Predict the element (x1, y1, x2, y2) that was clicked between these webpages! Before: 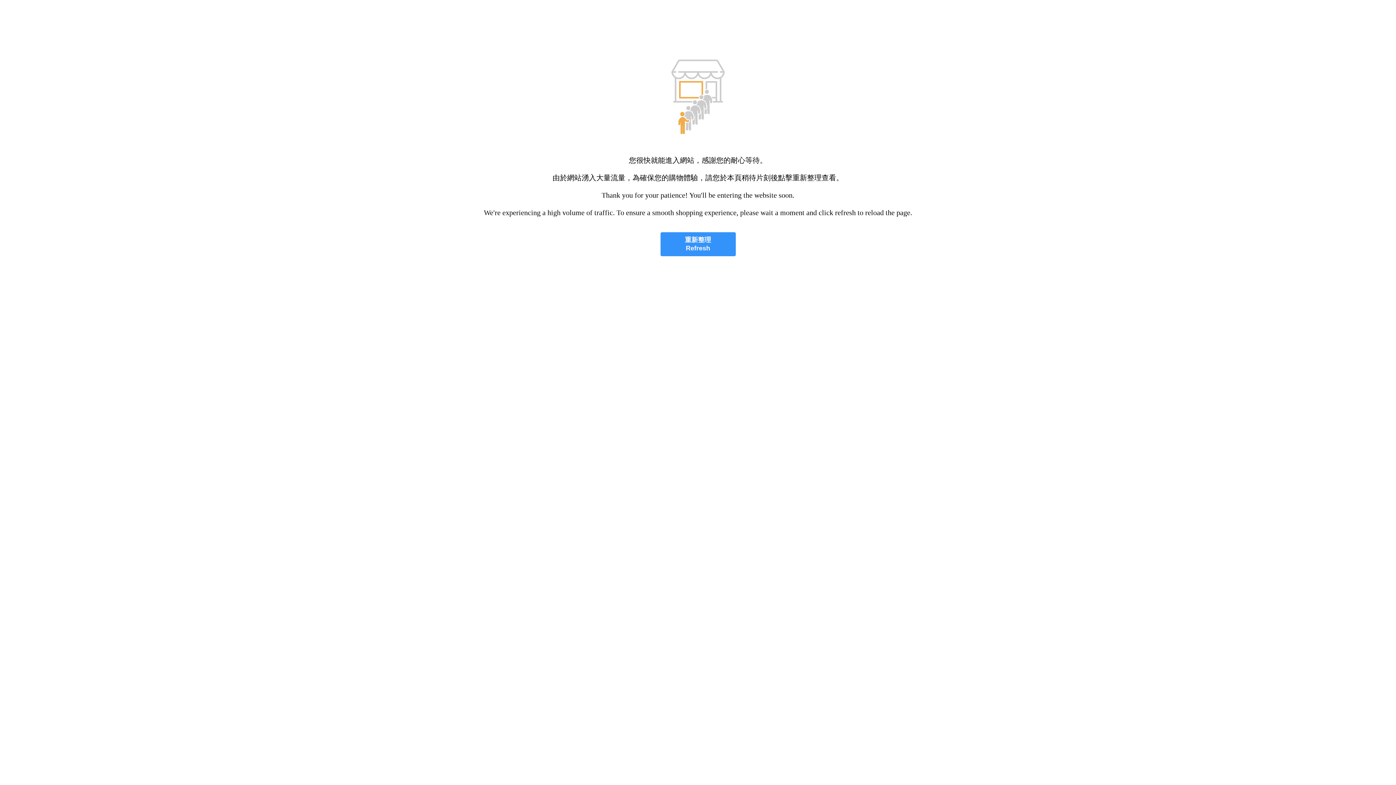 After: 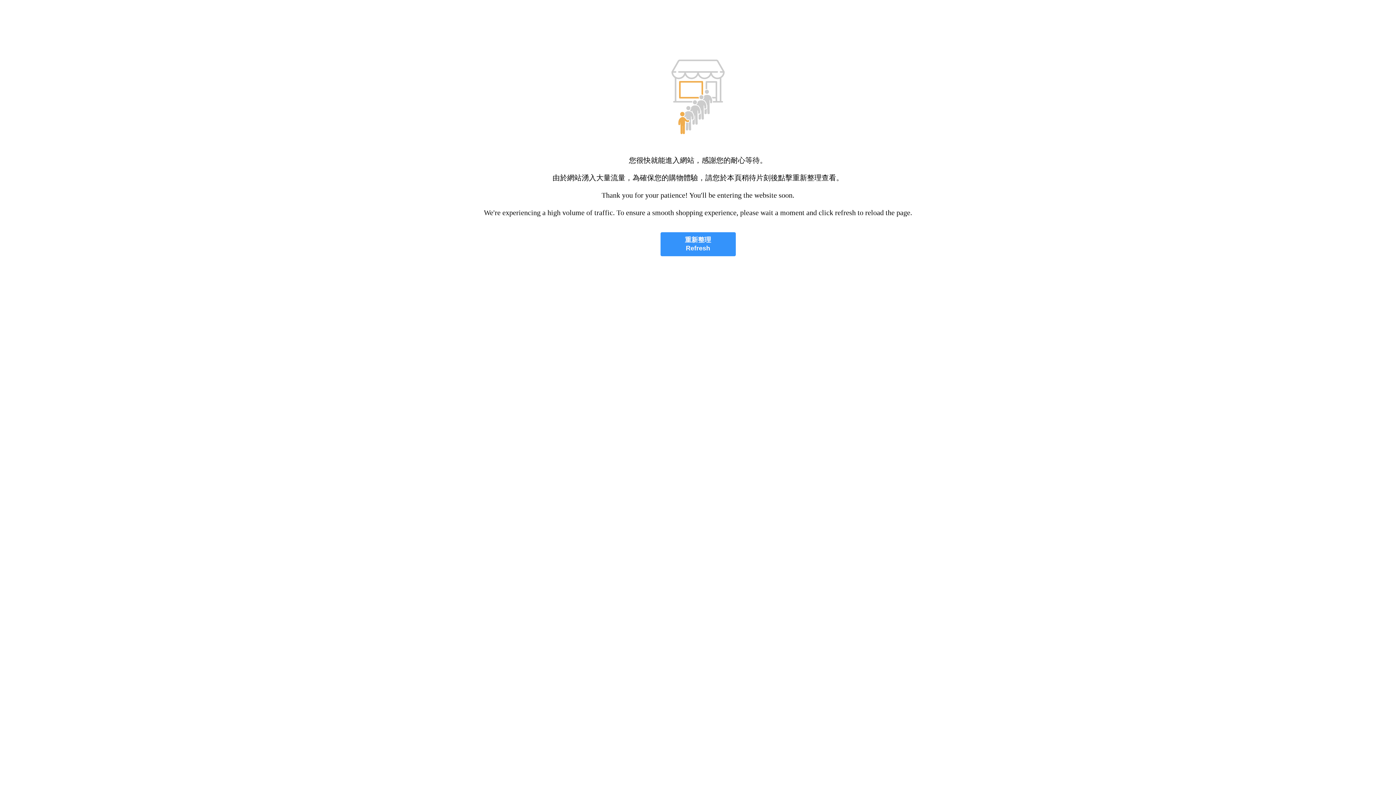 Action: label: 重新整理
Refresh bbox: (660, 232, 735, 256)